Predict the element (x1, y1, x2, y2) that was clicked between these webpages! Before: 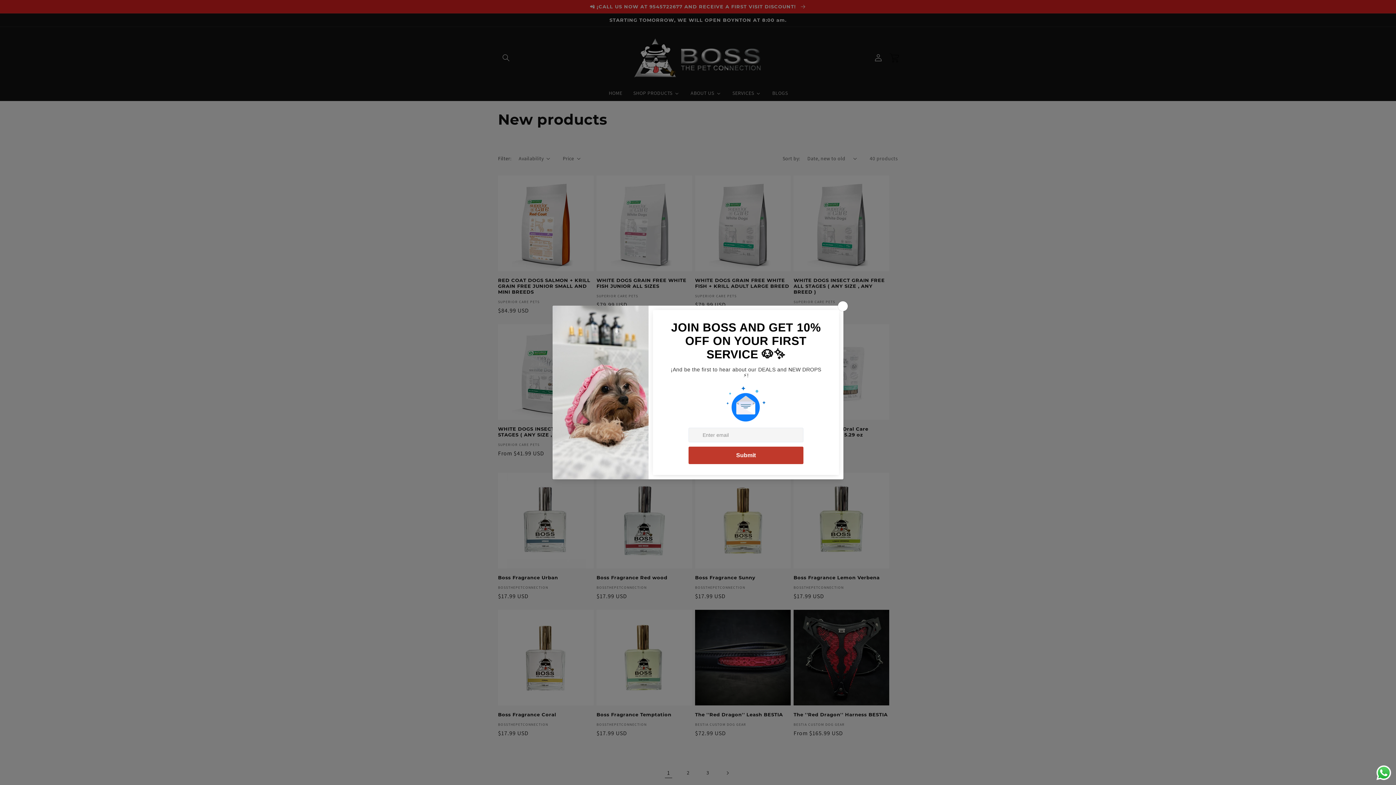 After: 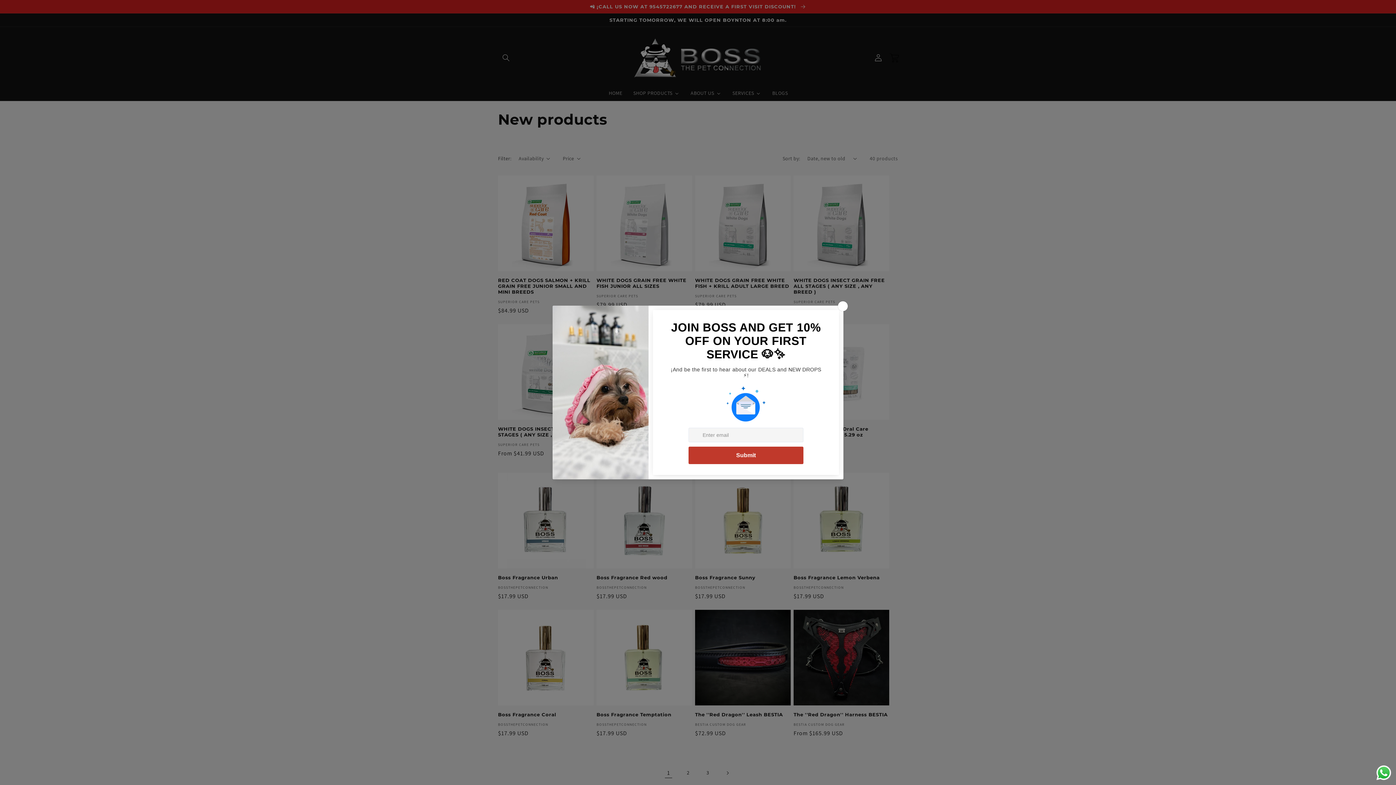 Action: label: Send a message via WhatsApp bbox: (1375, 764, 1392, 781)